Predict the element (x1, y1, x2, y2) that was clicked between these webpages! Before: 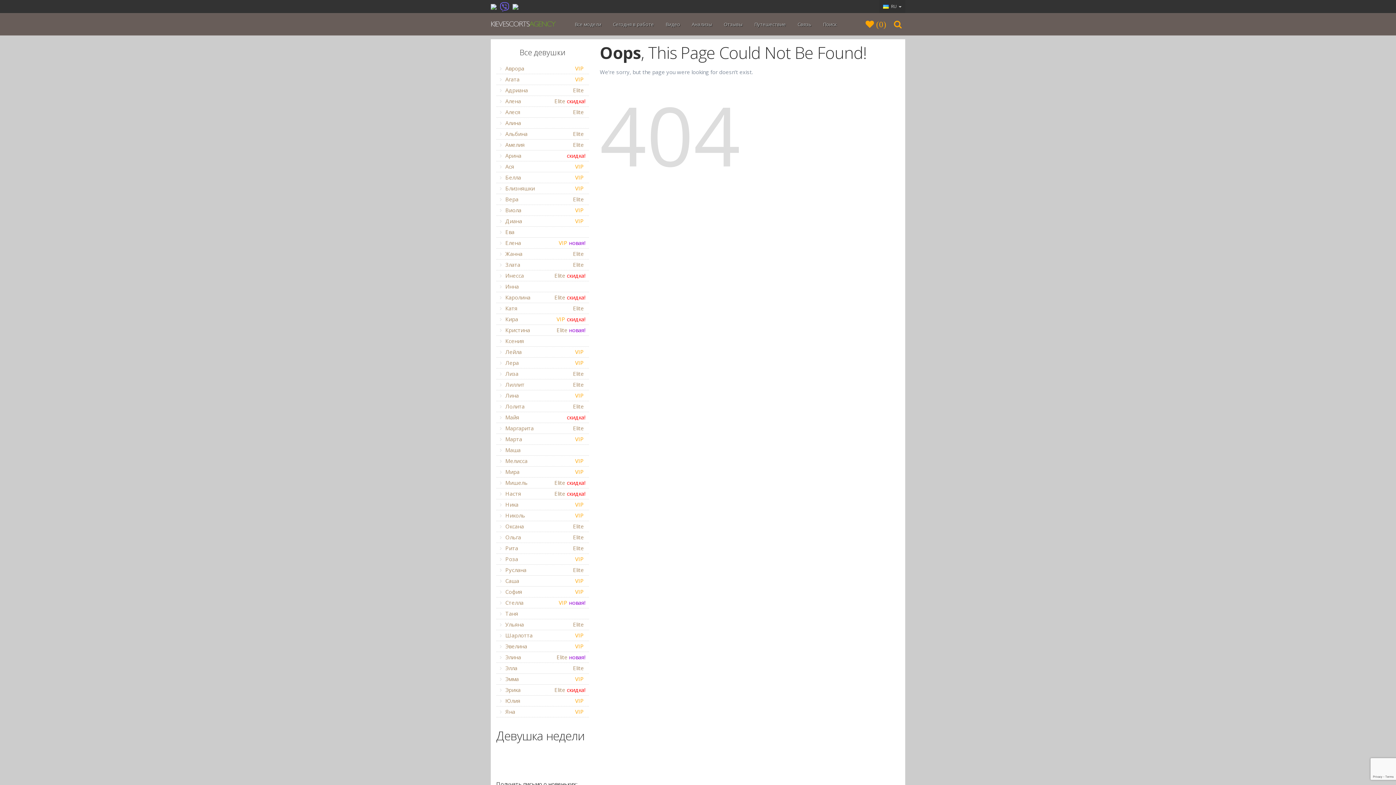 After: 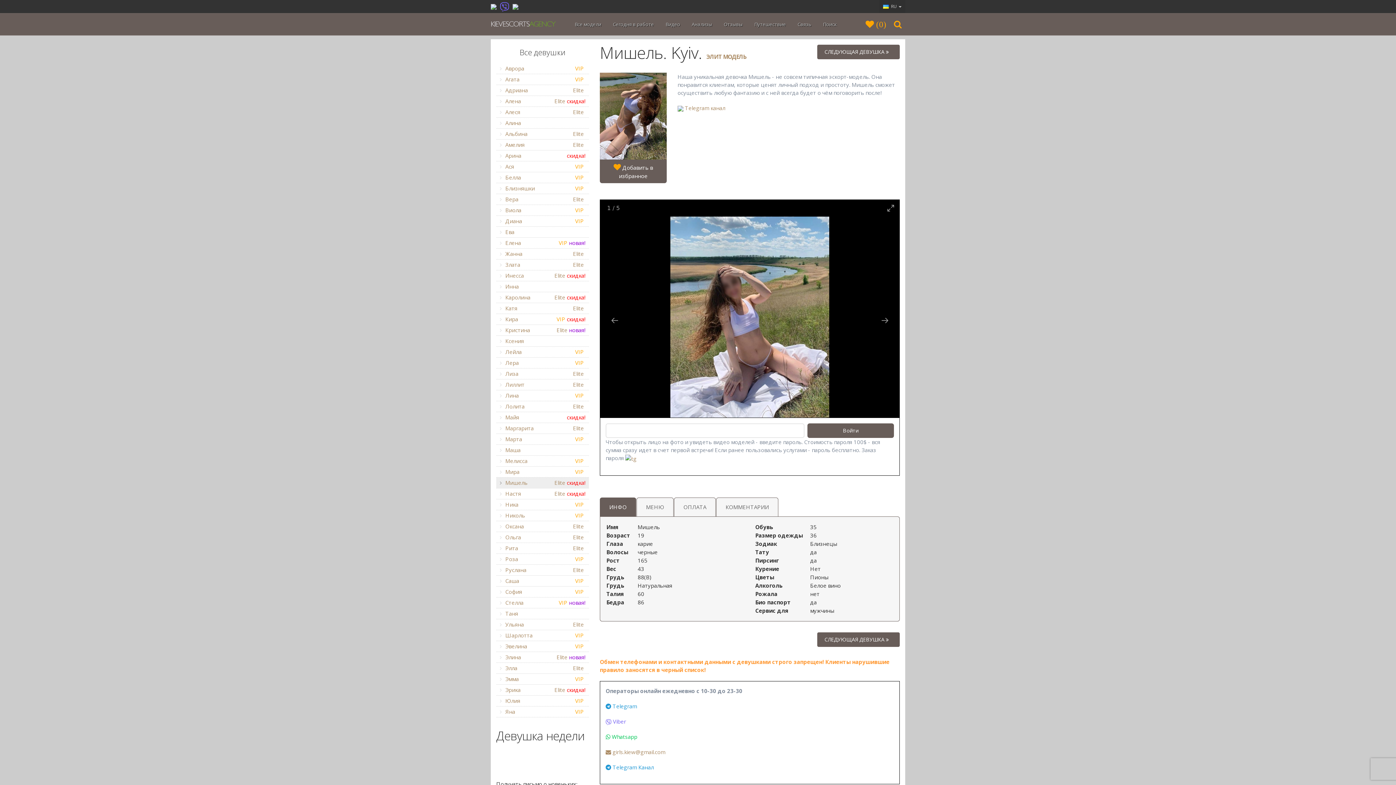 Action: bbox: (496, 477, 589, 488) label:  Мишель
скидка!
Elite